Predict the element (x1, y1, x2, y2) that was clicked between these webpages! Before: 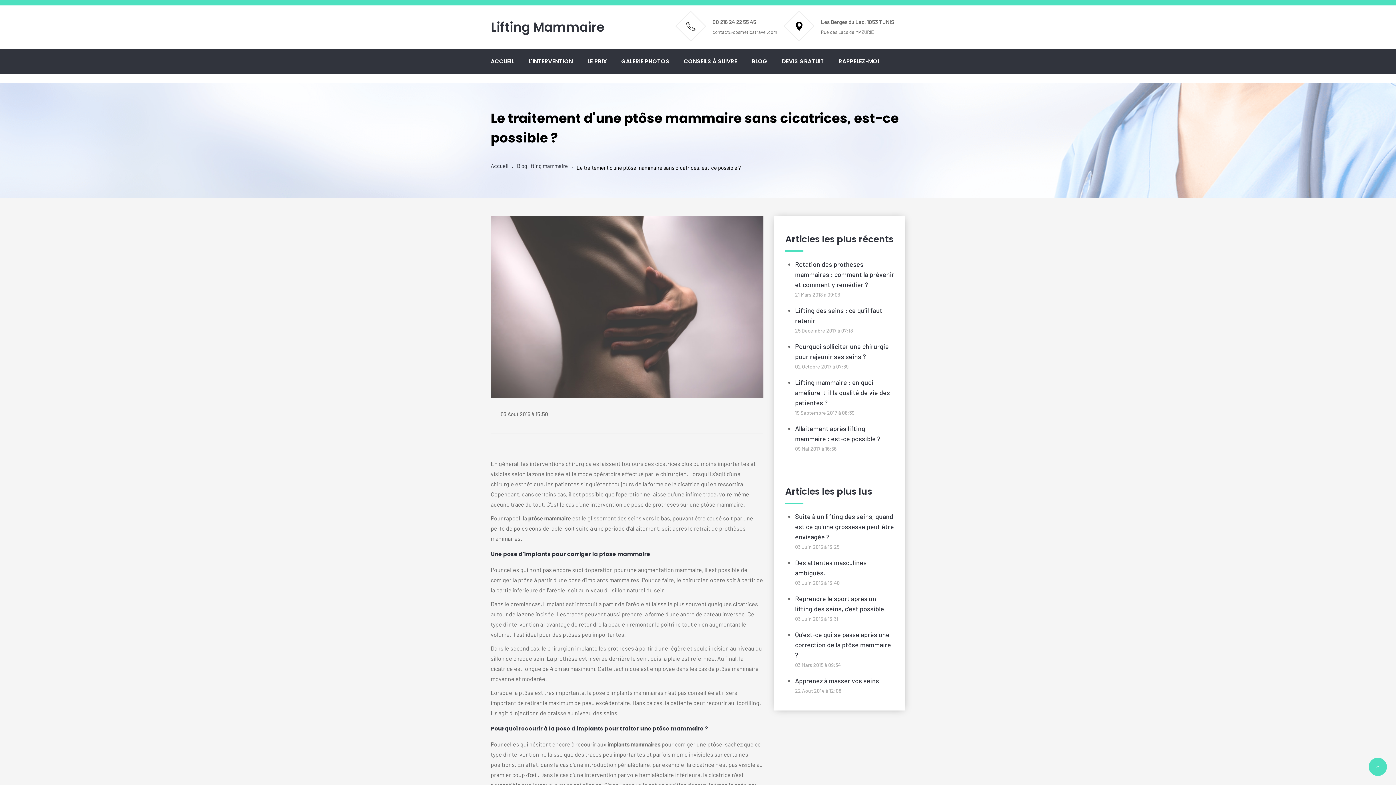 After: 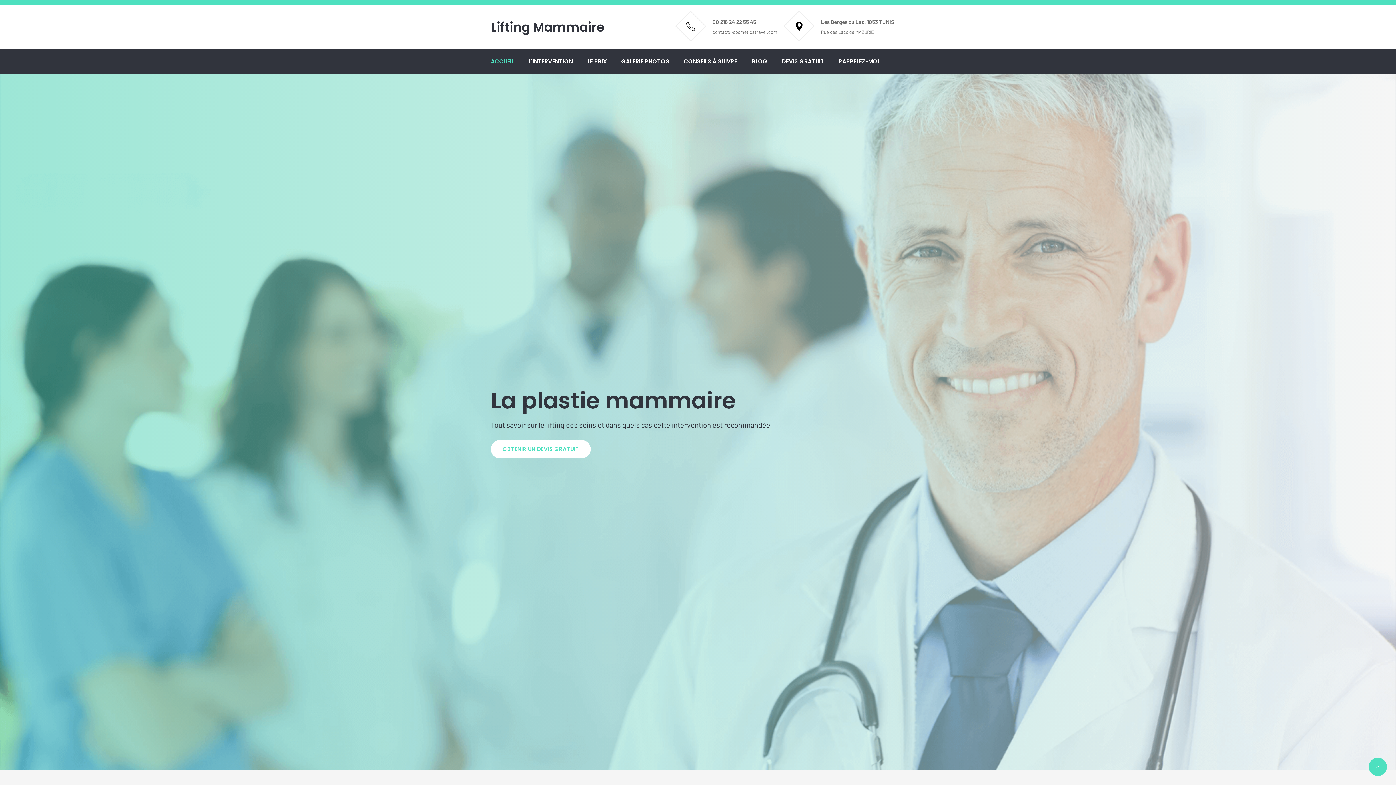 Action: label: . bbox: (571, 162, 573, 169)